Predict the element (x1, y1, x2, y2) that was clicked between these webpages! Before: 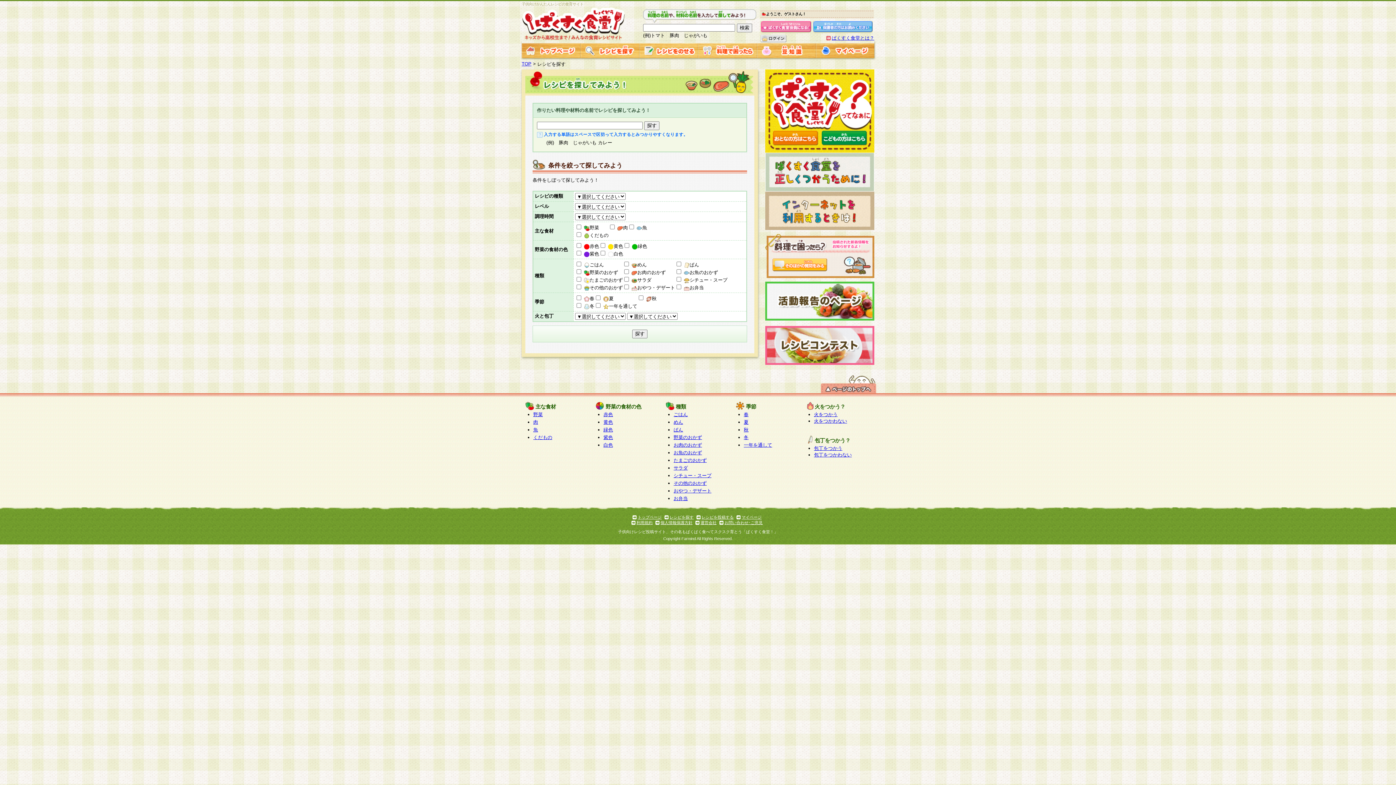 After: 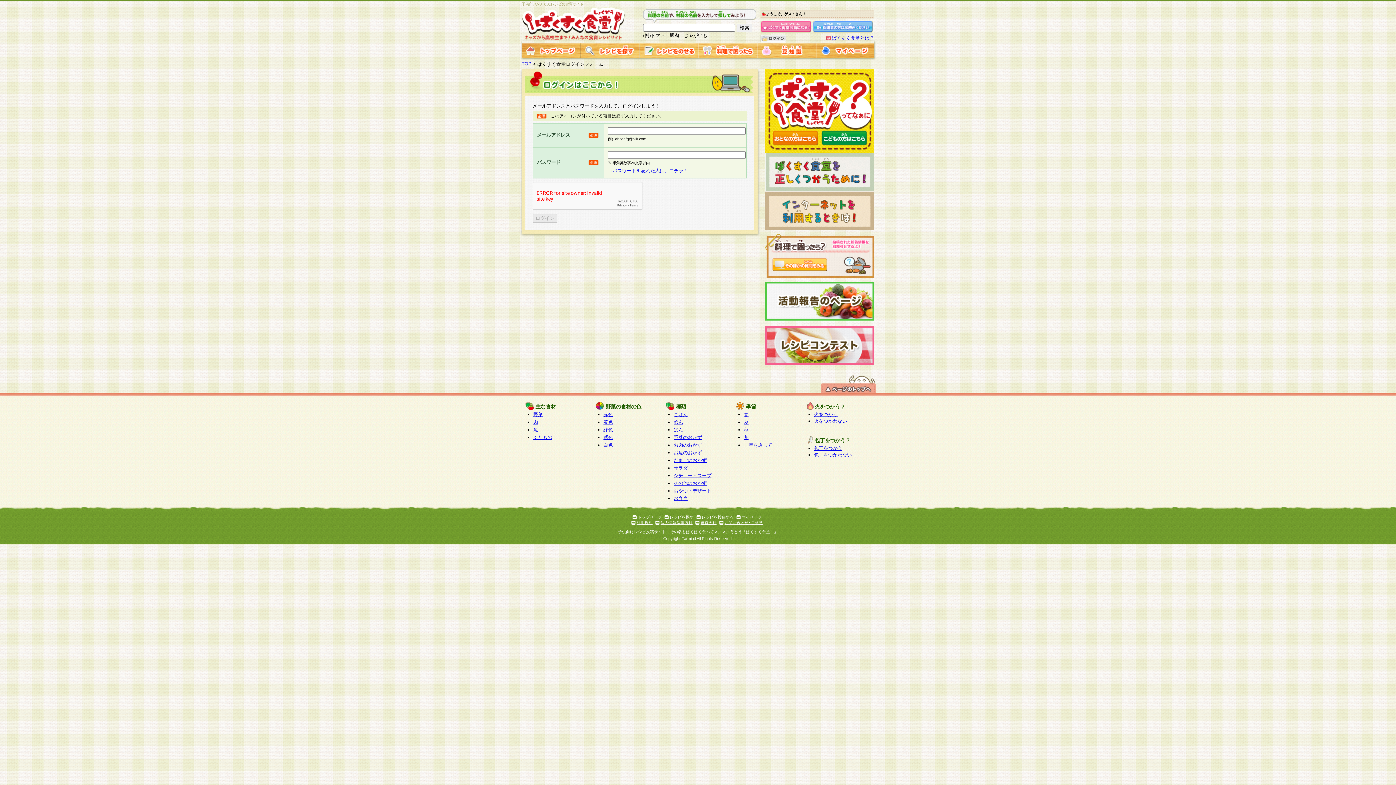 Action: bbox: (741, 515, 761, 519) label: マイページ